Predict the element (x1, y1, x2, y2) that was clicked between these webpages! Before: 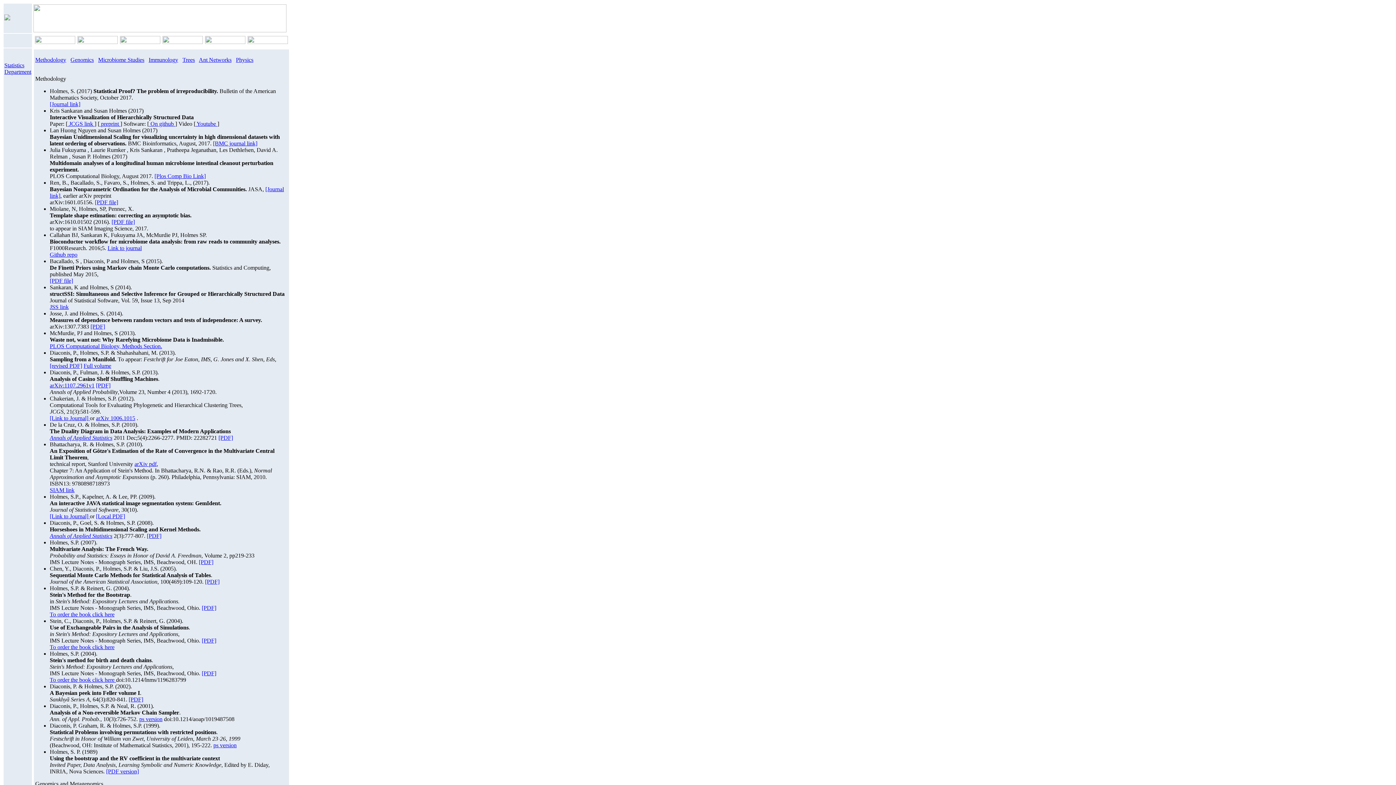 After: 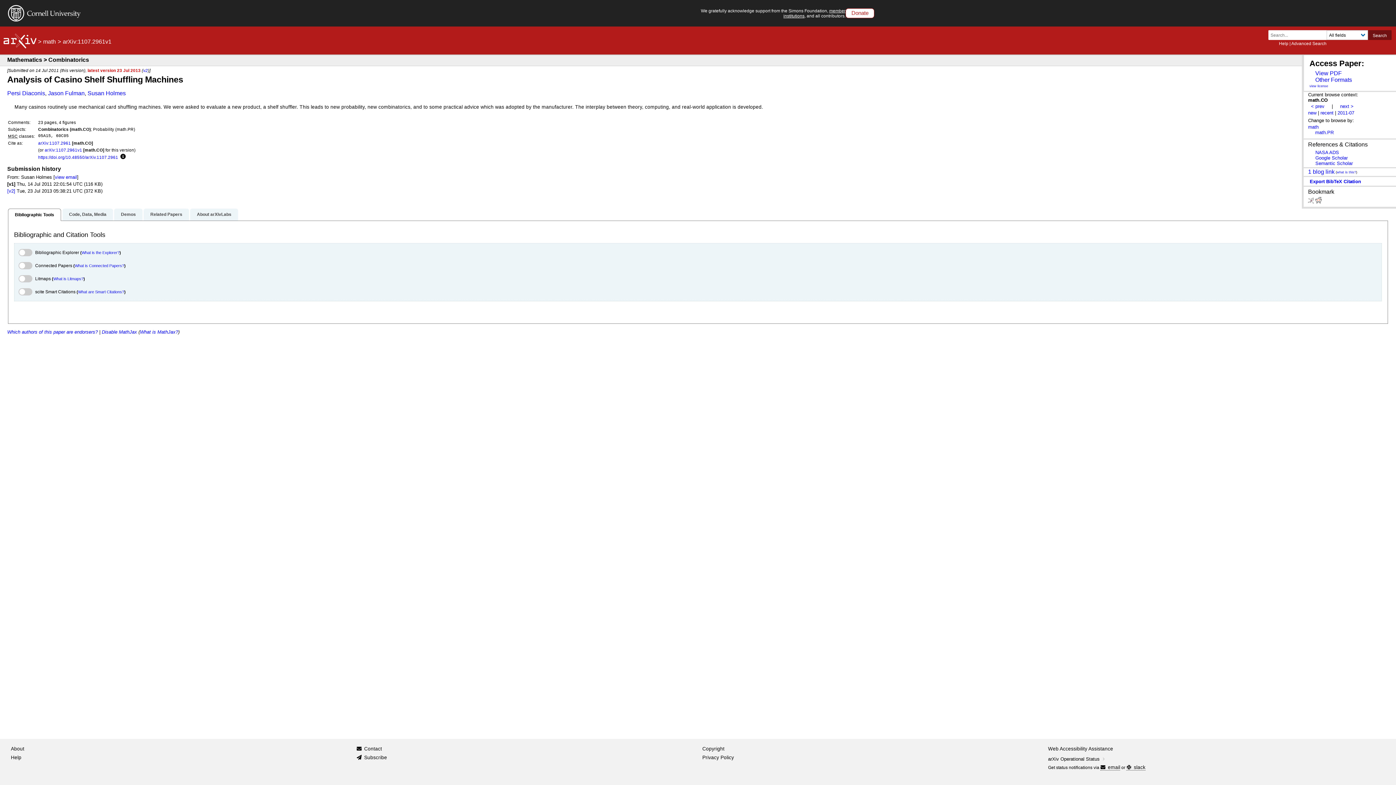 Action: bbox: (49, 382, 94, 388) label: arXiv:1107.2961v1